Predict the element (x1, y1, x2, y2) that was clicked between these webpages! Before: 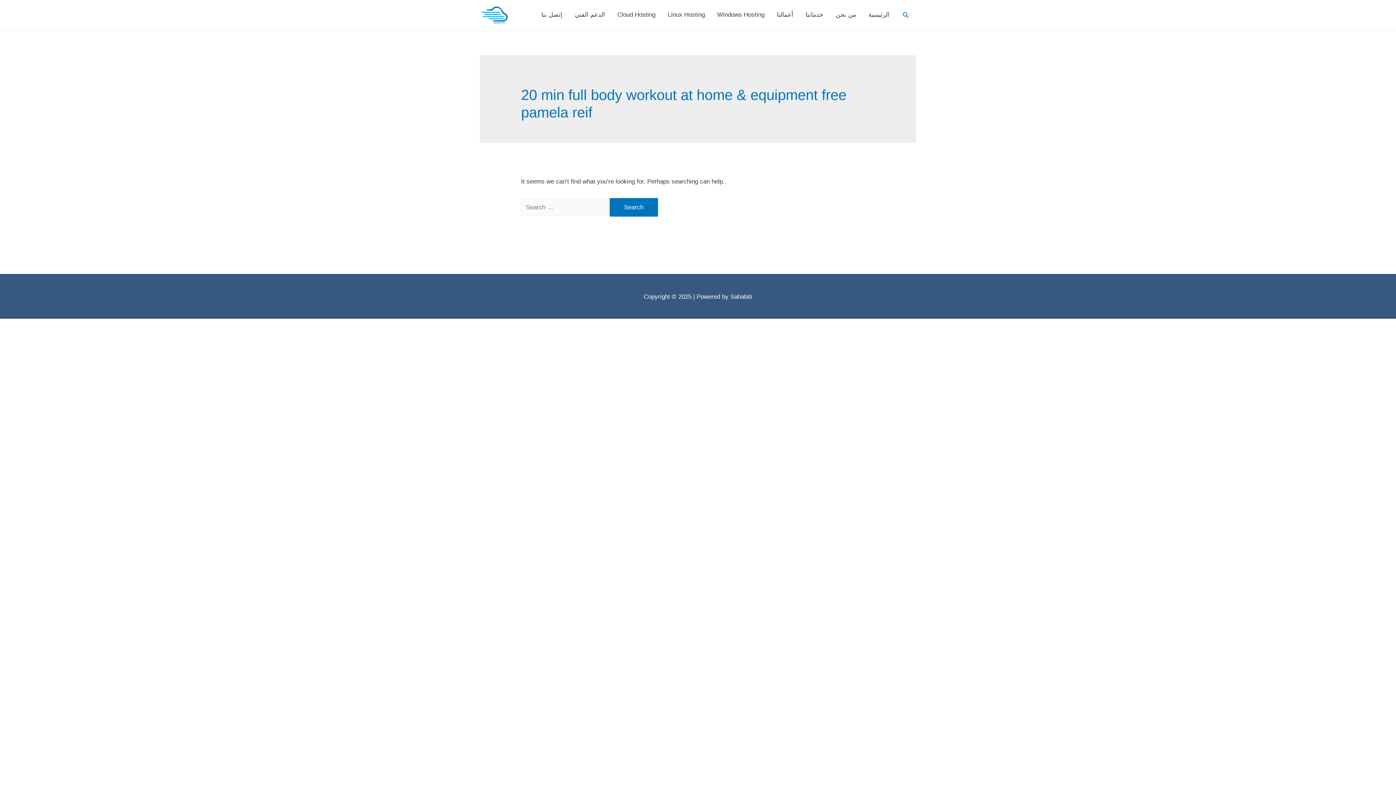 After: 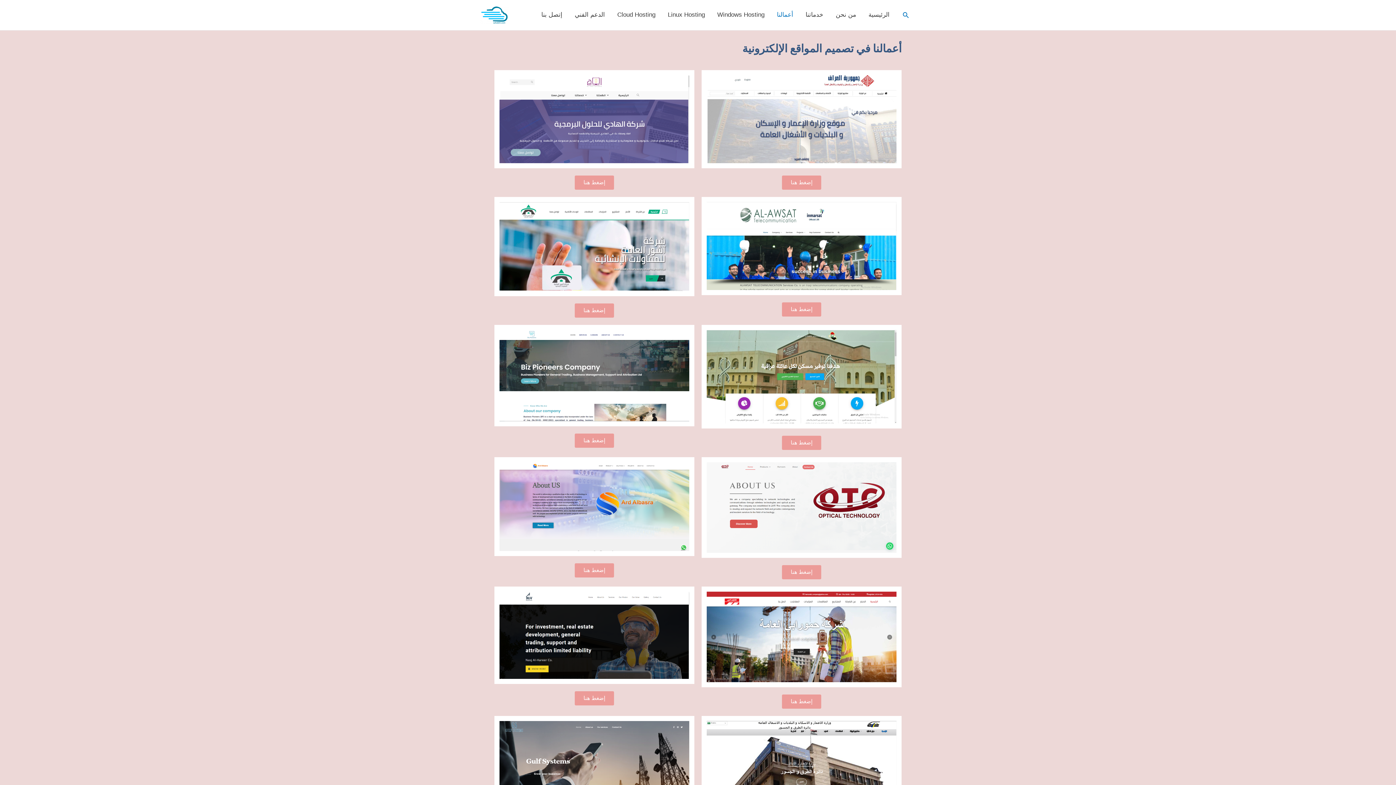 Action: label: أعمالنا bbox: (770, 0, 799, 30)